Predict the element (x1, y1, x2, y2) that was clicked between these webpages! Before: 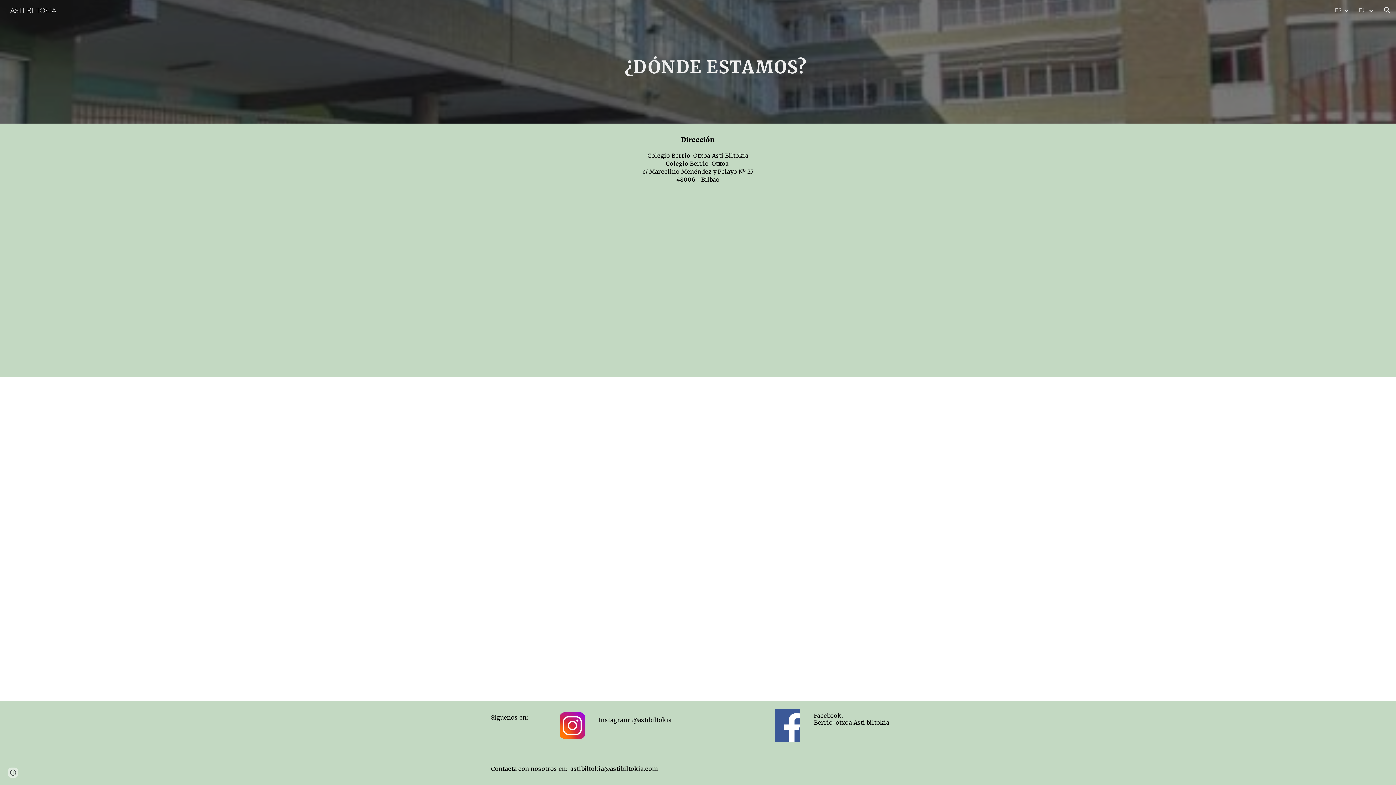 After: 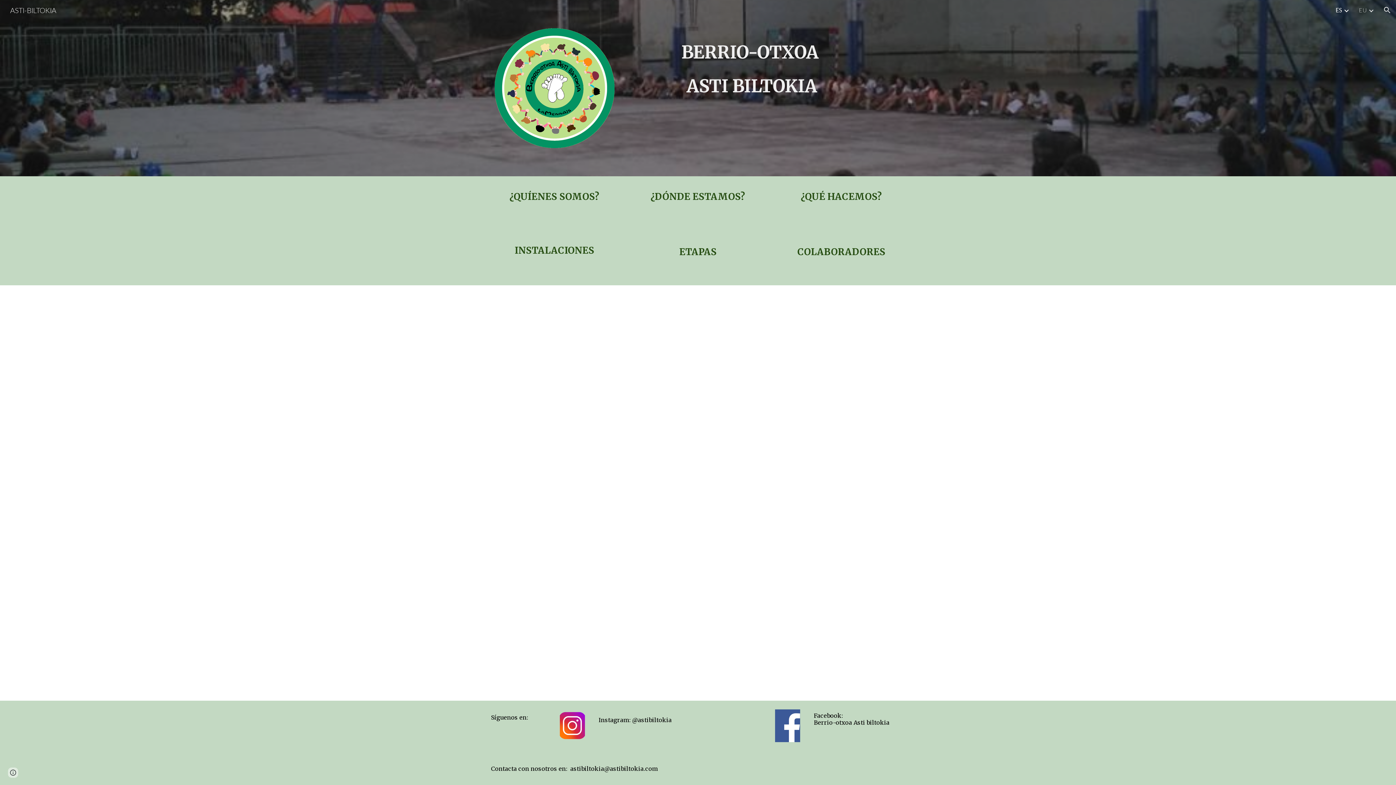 Action: label: ES bbox: (1335, 6, 1342, 13)